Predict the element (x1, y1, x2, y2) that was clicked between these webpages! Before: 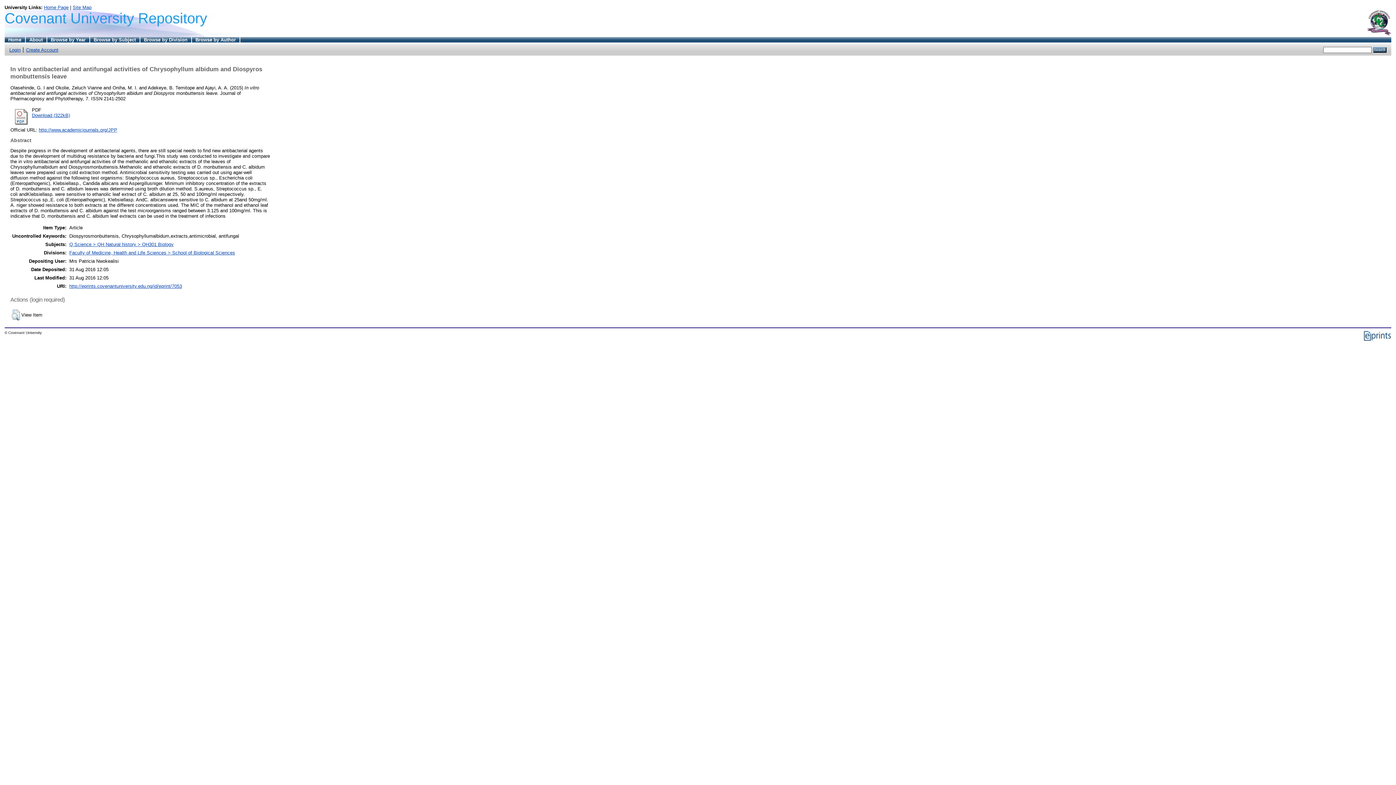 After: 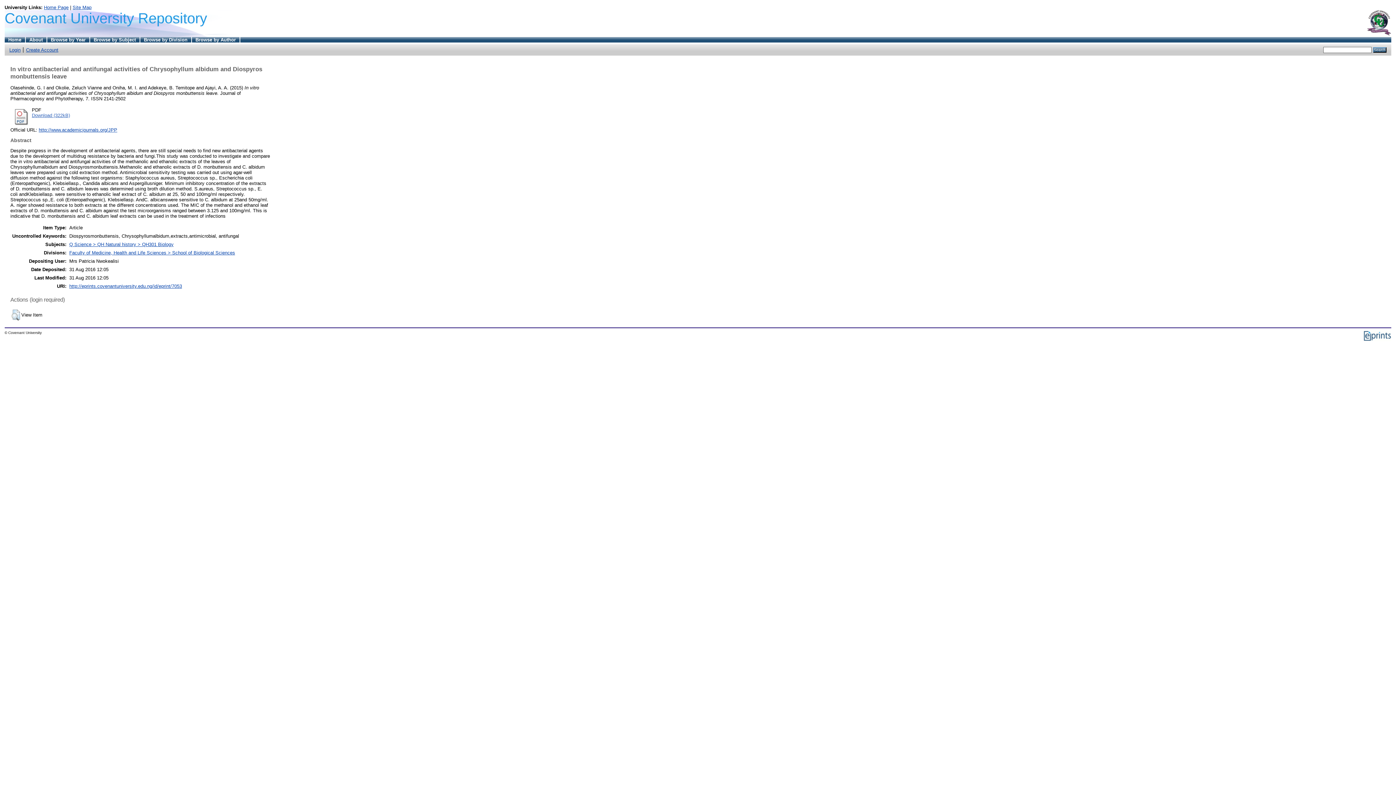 Action: bbox: (31, 112, 70, 118) label: Download (322kB)